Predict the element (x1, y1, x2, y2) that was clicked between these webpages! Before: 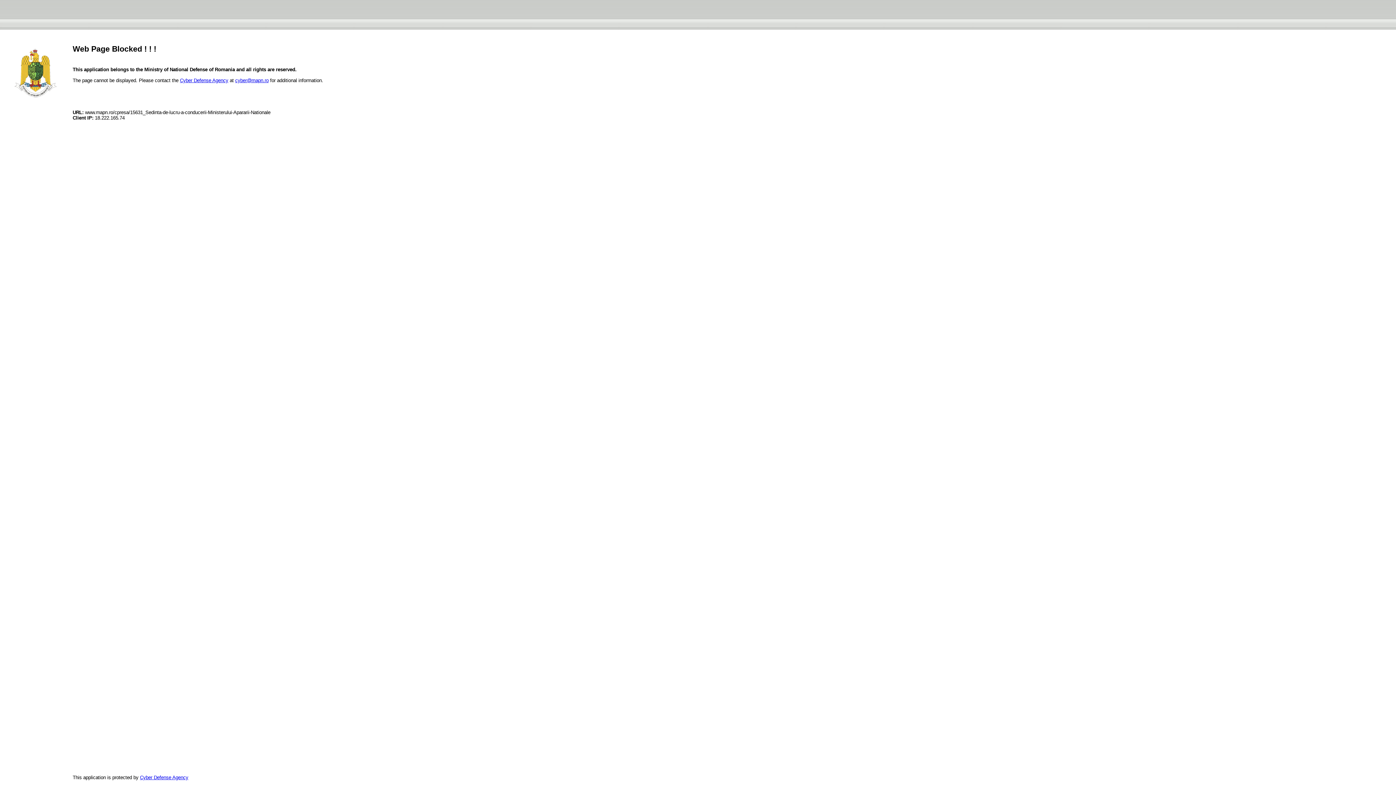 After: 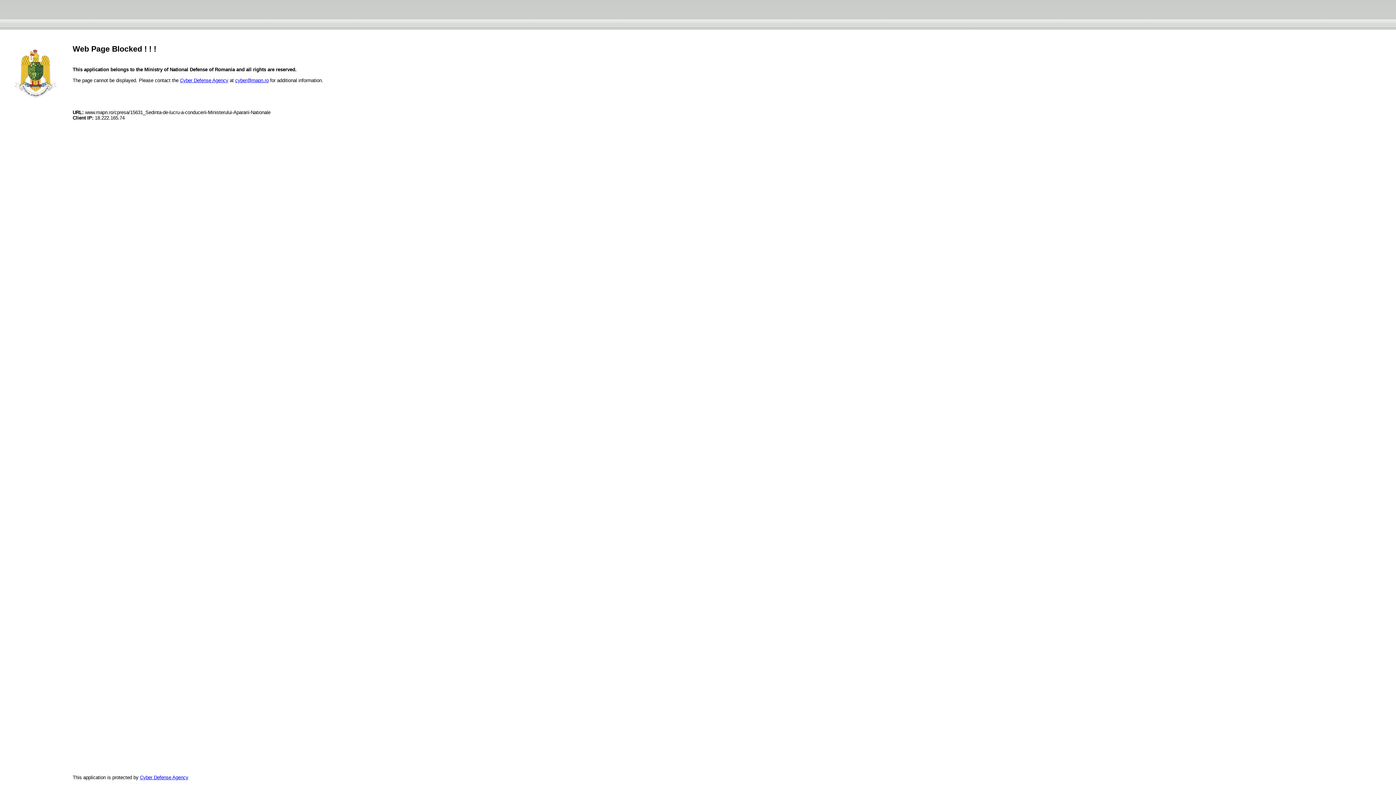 Action: label: cyber@mapn.ro bbox: (235, 77, 268, 83)